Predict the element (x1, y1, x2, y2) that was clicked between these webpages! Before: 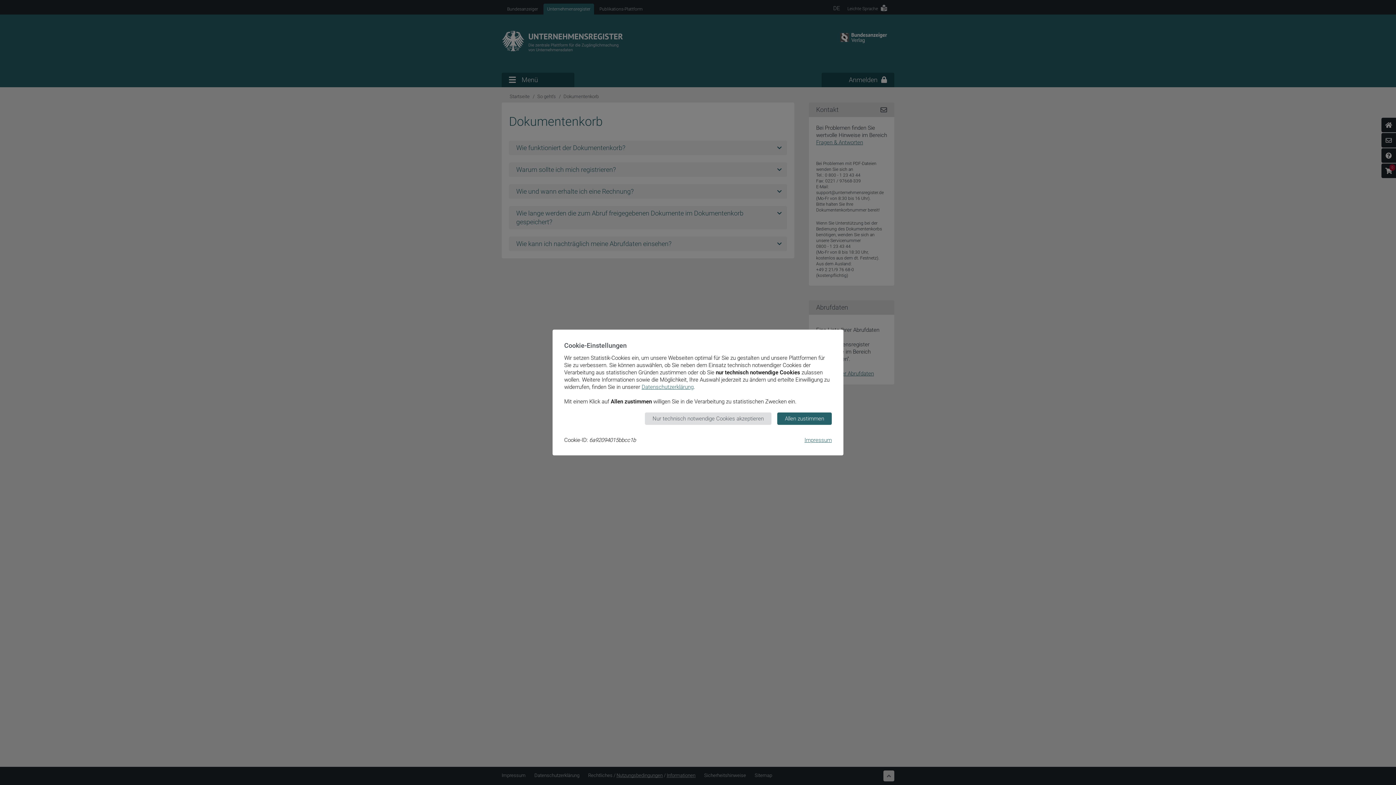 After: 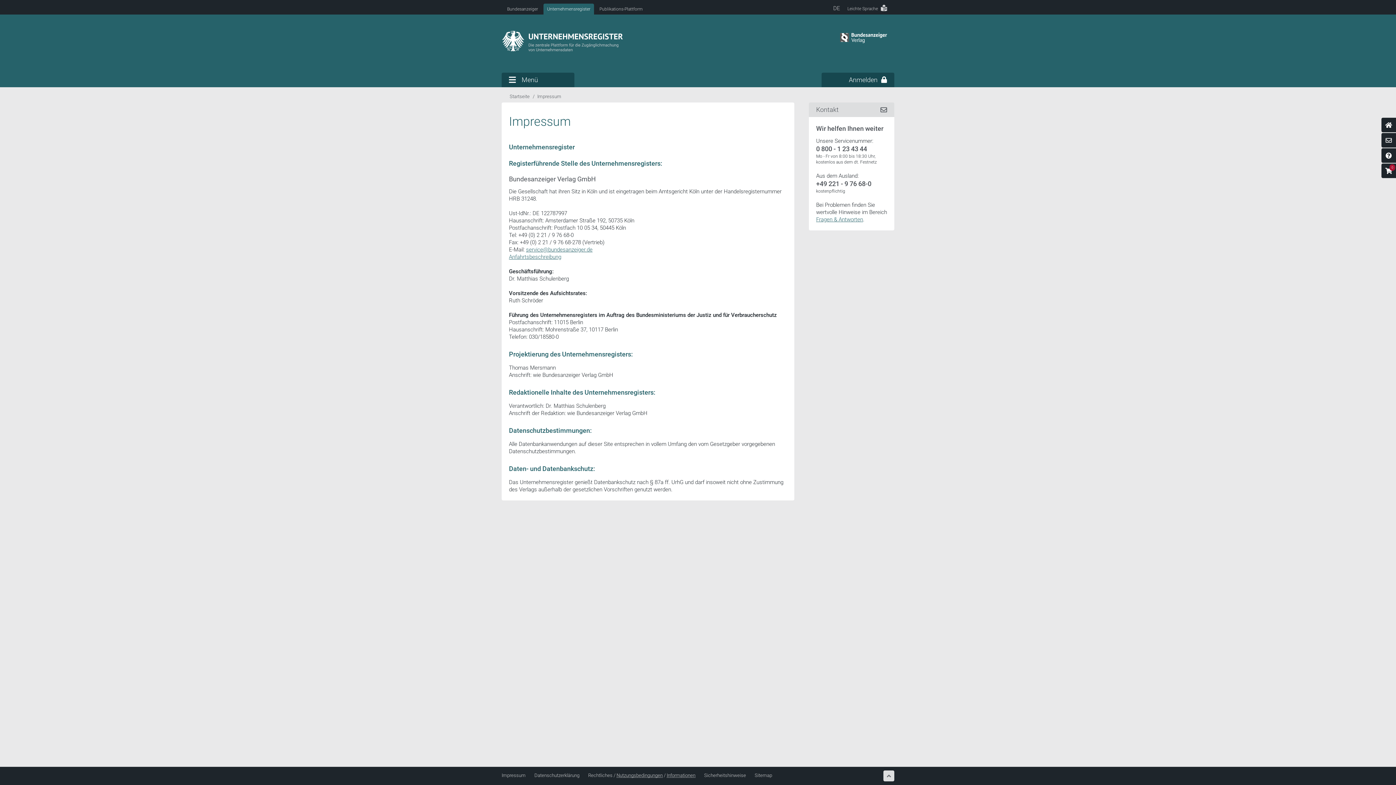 Action: label: Impressum bbox: (804, 437, 832, 443)